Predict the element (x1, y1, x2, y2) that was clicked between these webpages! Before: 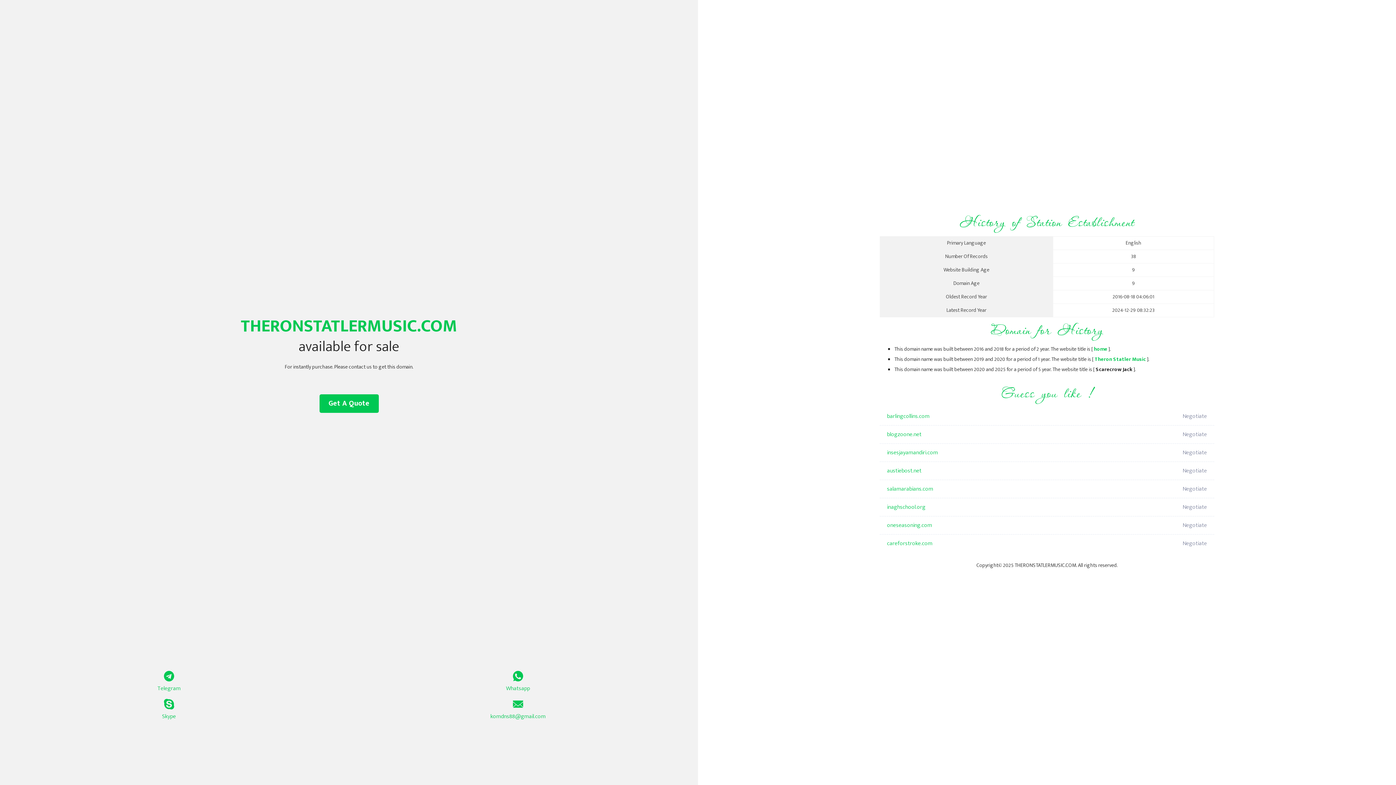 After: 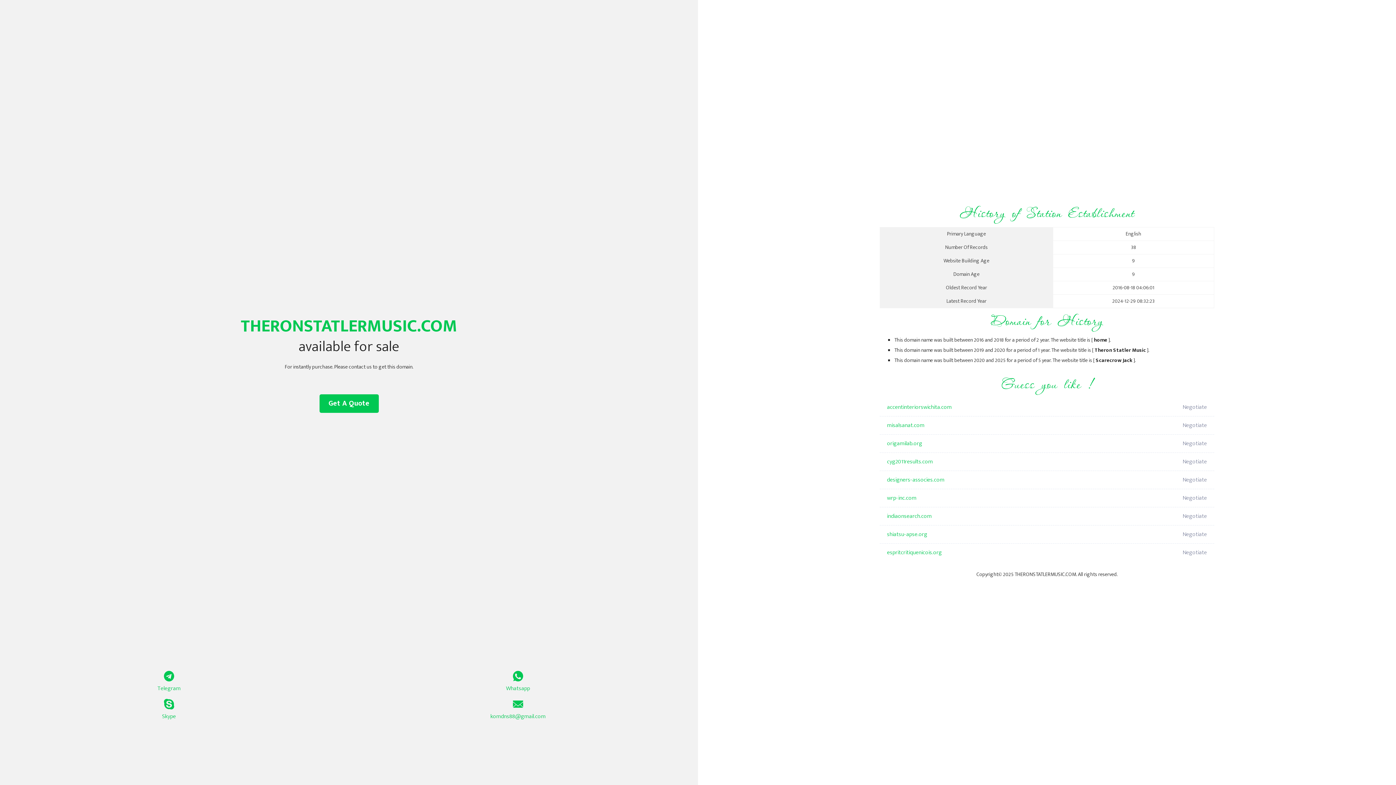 Action: bbox: (1094, 345, 1107, 353) label: home